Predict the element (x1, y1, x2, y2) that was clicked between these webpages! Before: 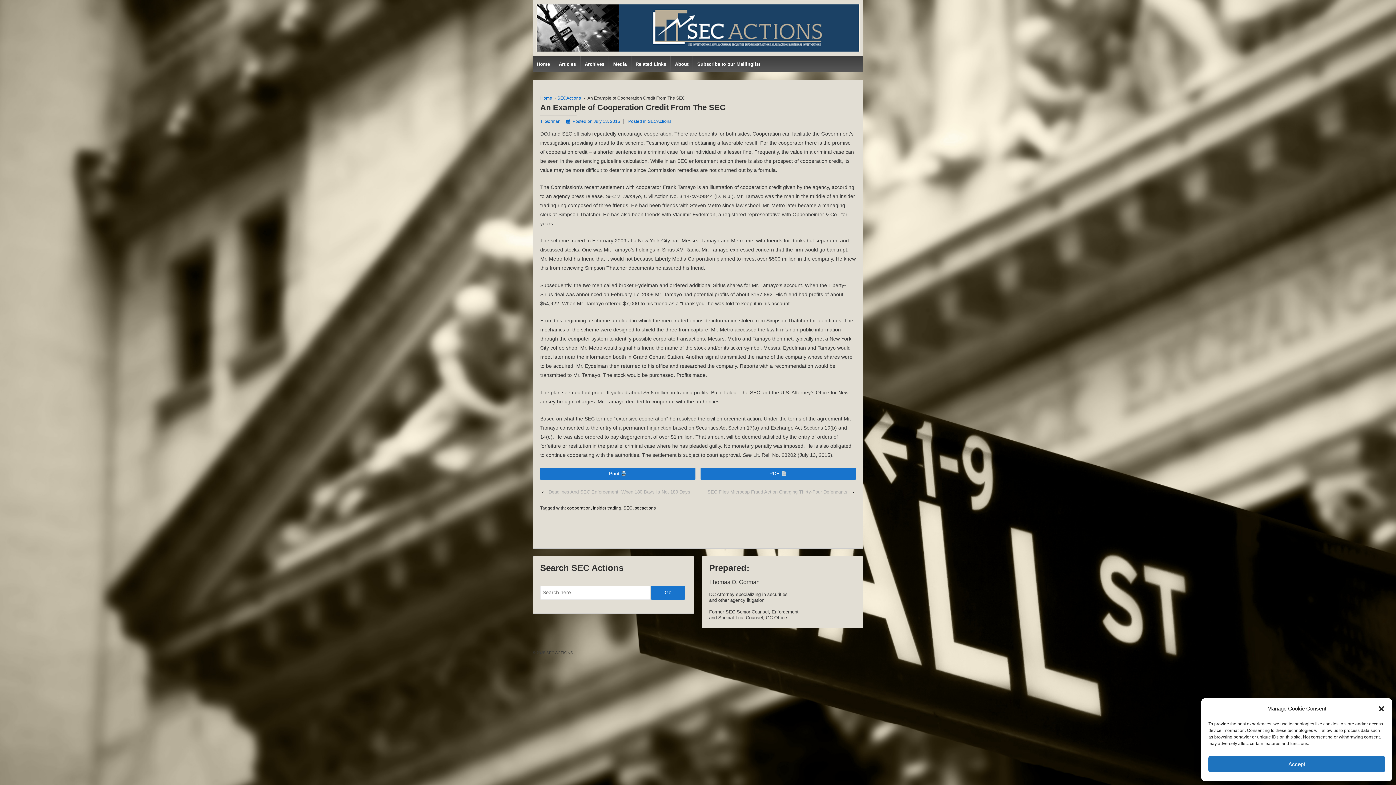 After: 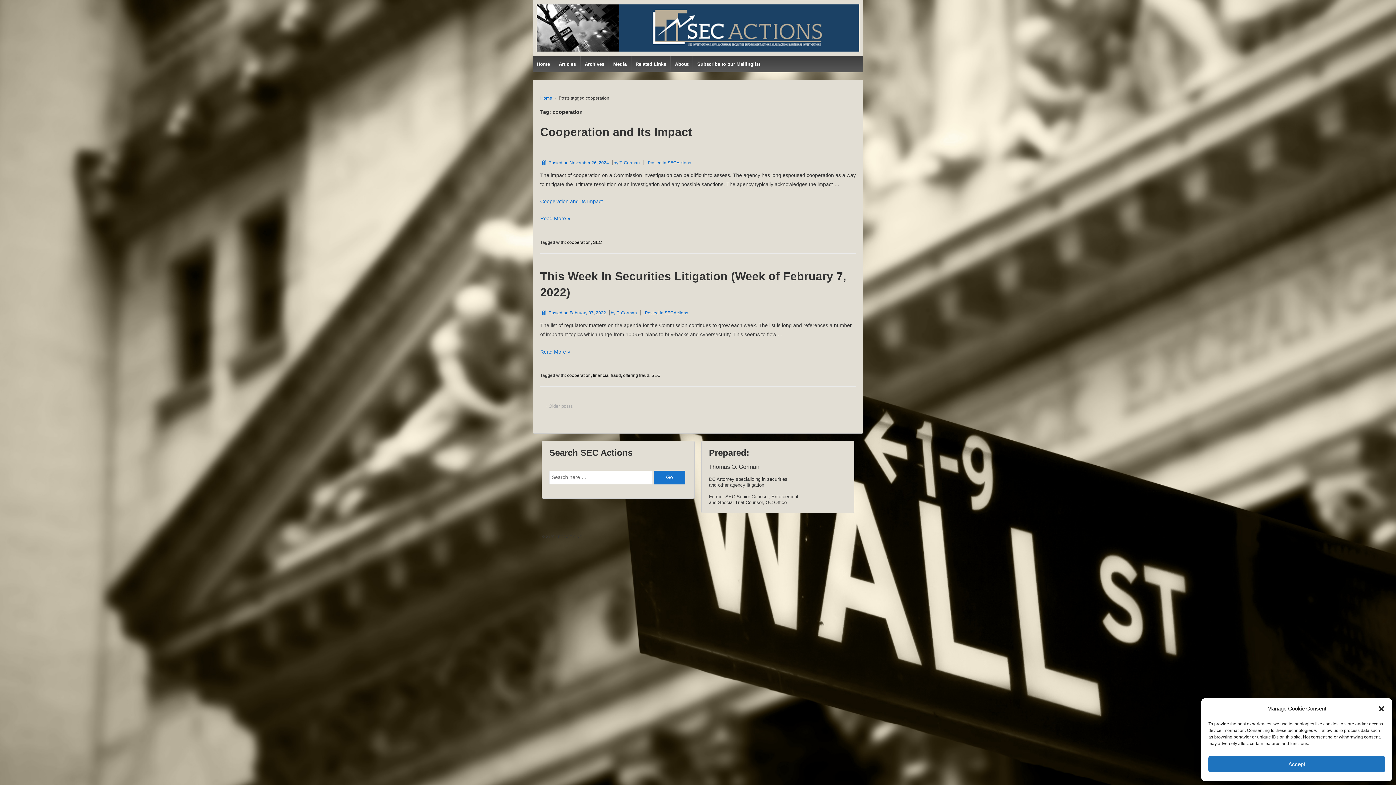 Action: label: cooperation bbox: (567, 505, 590, 511)